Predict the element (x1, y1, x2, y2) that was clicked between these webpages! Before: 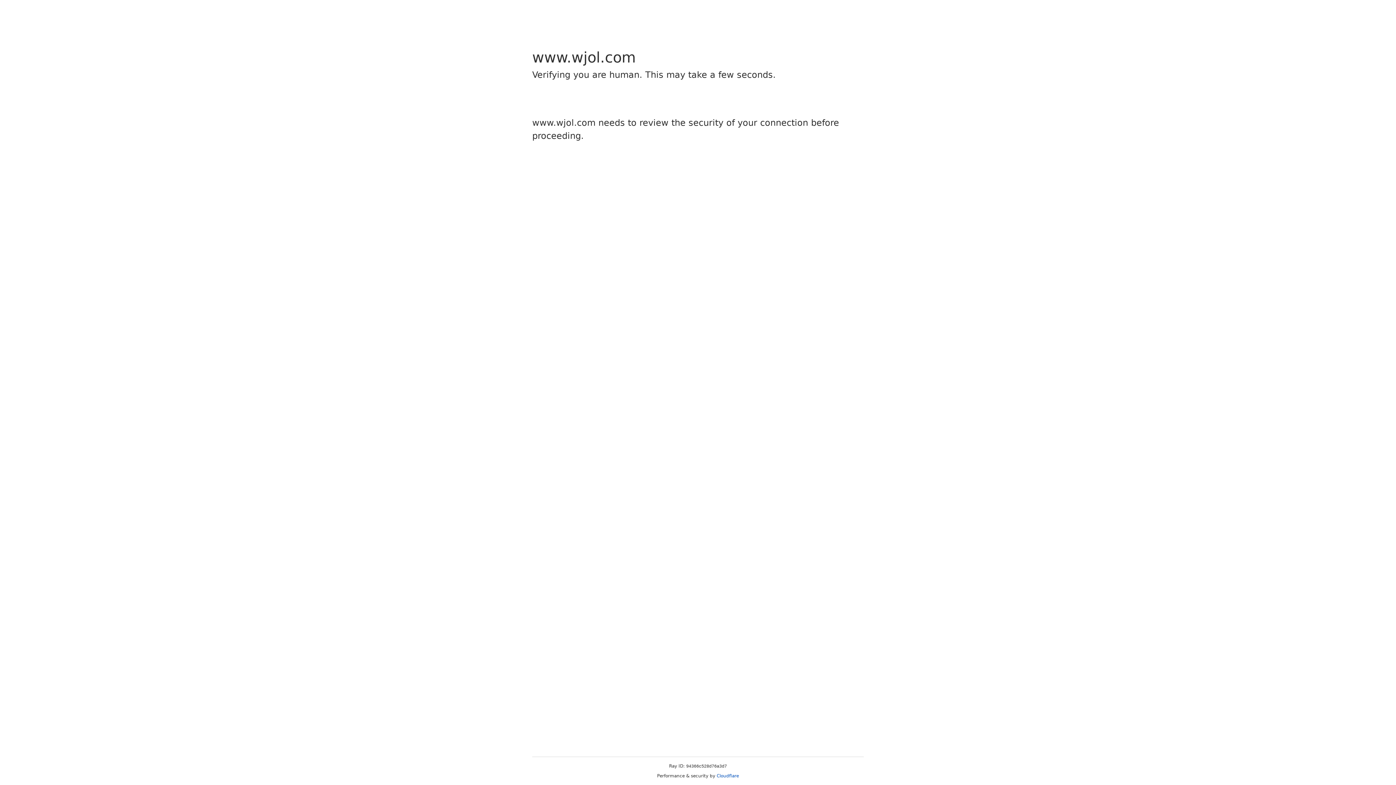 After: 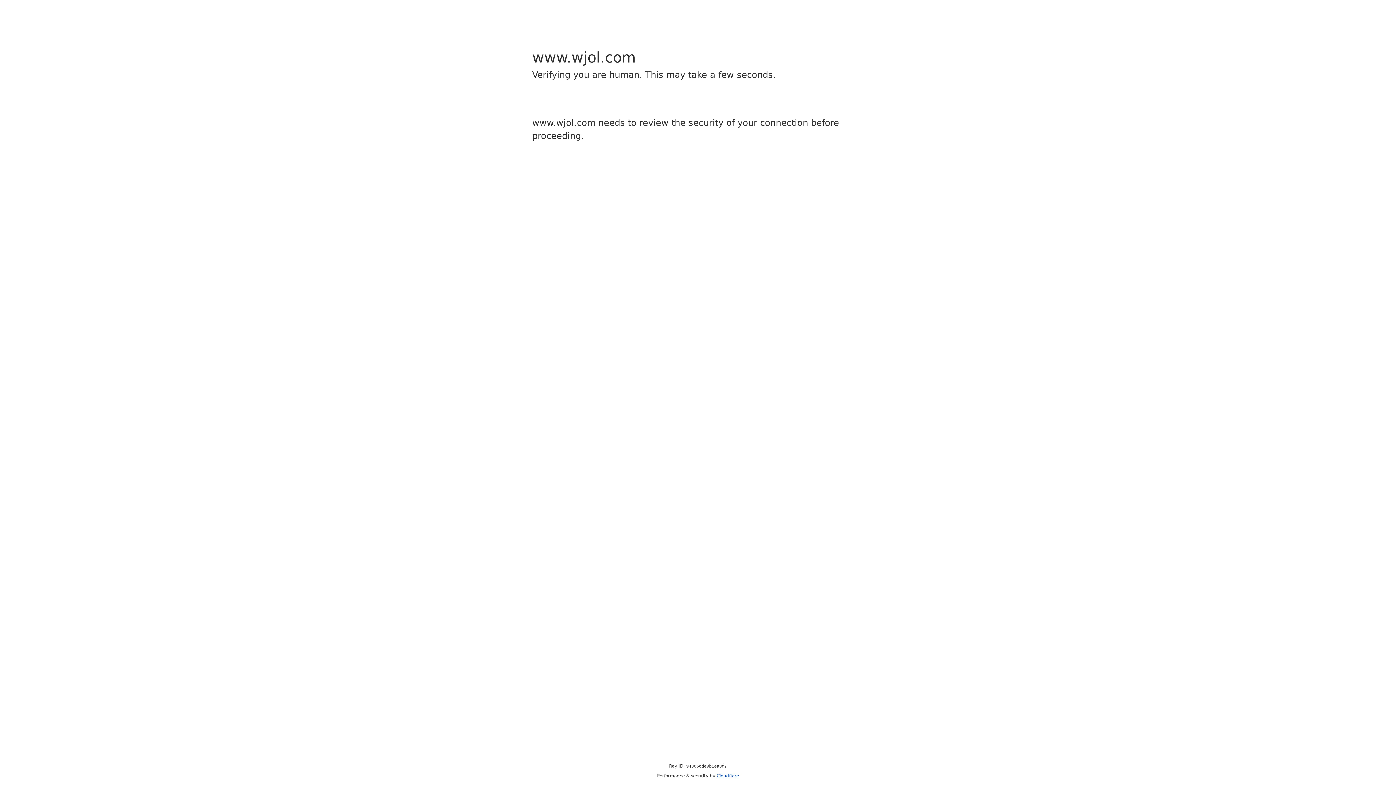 Action: label: Cloudflare bbox: (716, 773, 739, 778)